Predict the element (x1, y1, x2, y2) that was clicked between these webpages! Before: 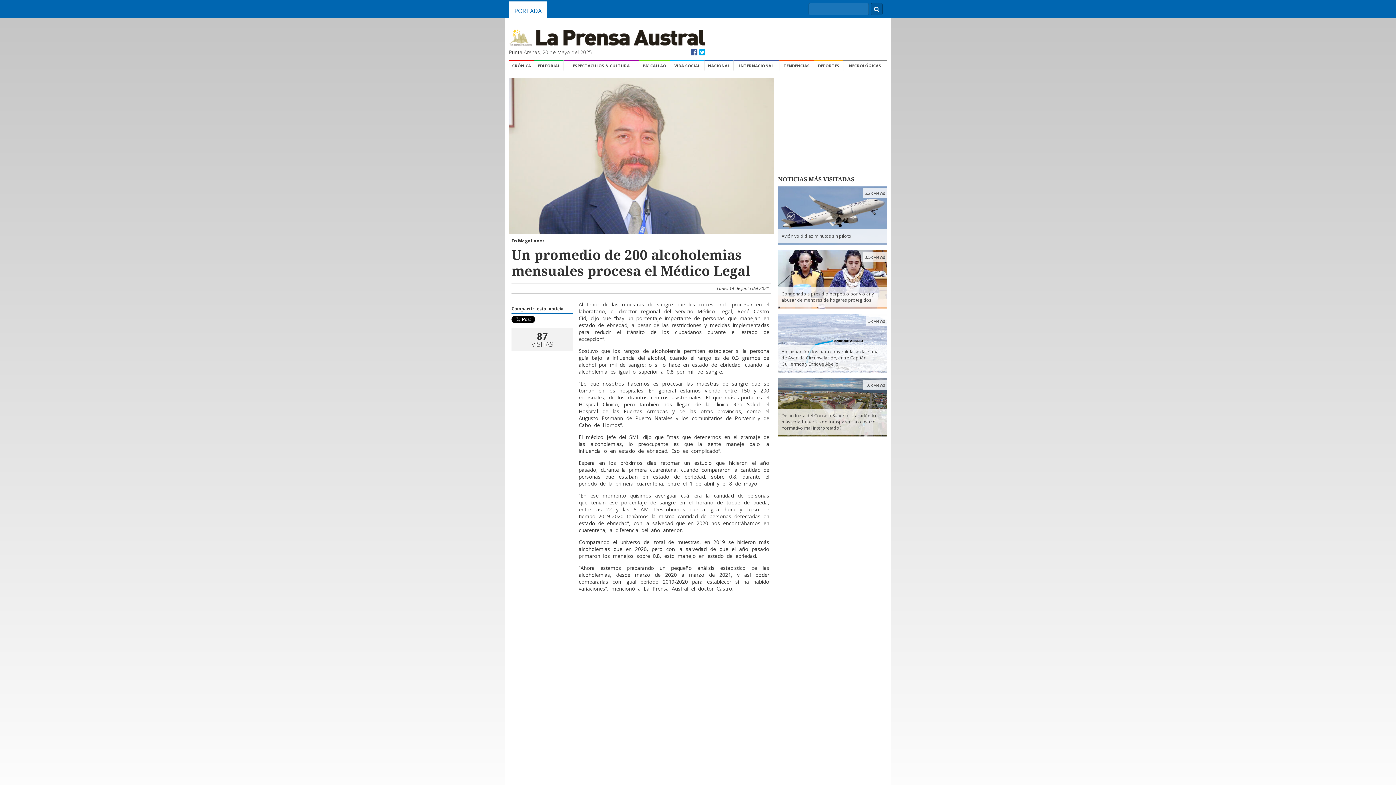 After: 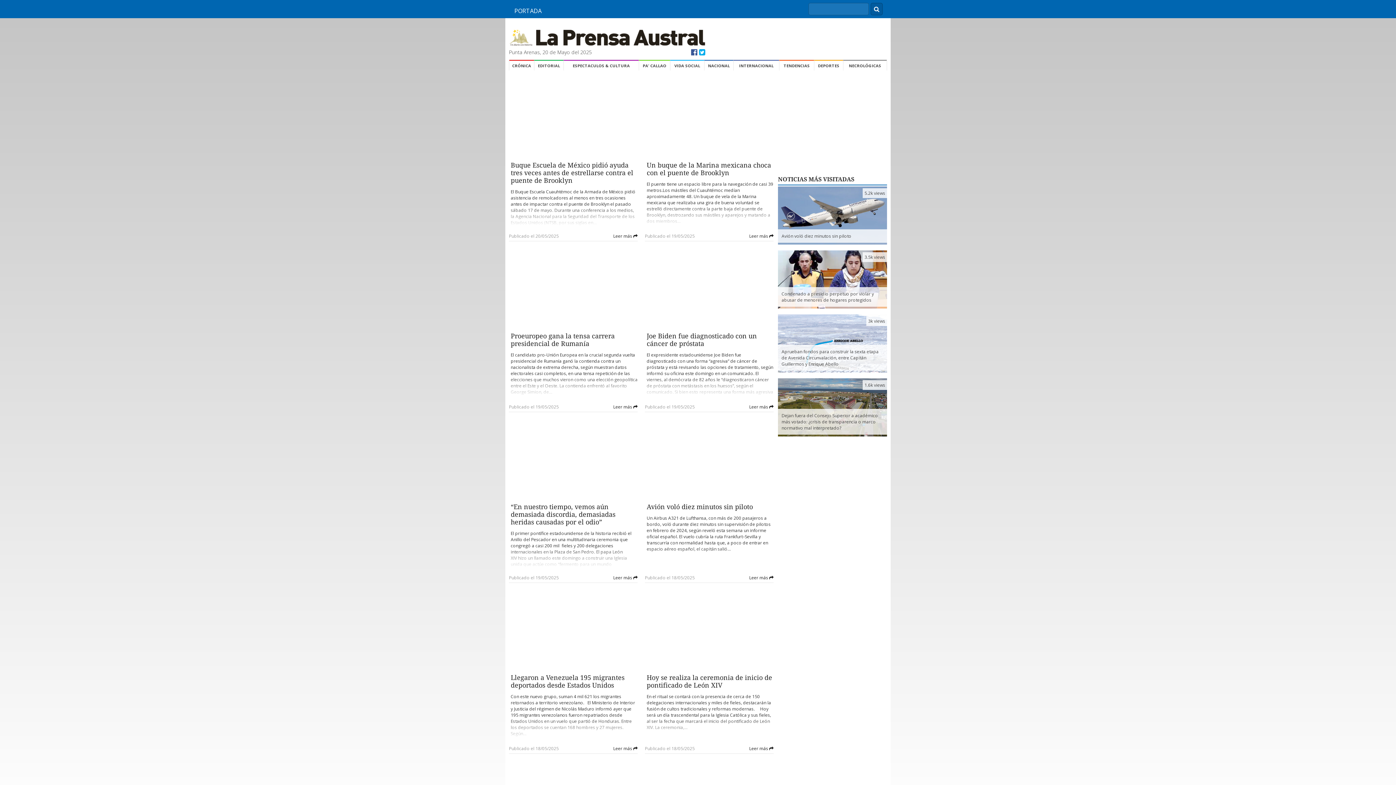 Action: label: INTERNACIONAL bbox: (733, 59, 779, 70)